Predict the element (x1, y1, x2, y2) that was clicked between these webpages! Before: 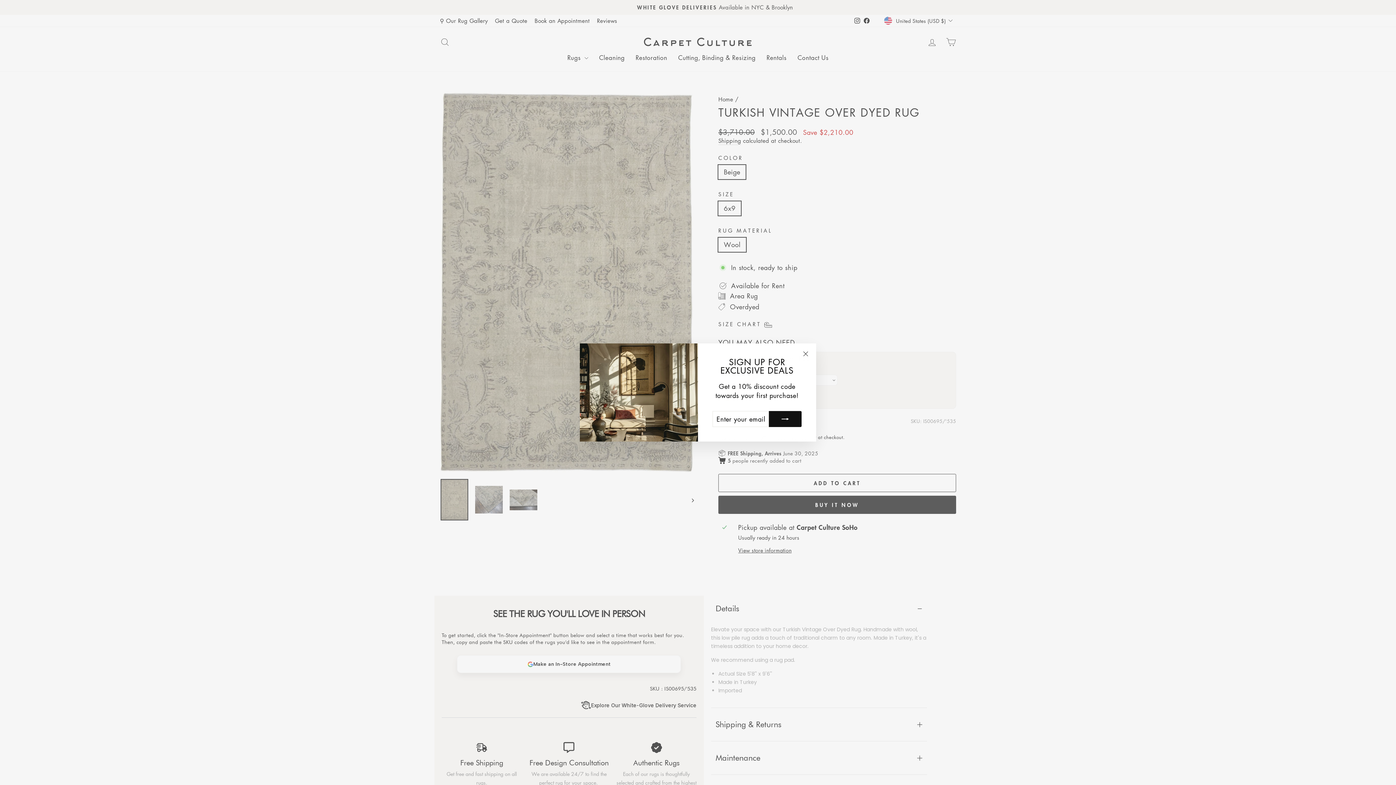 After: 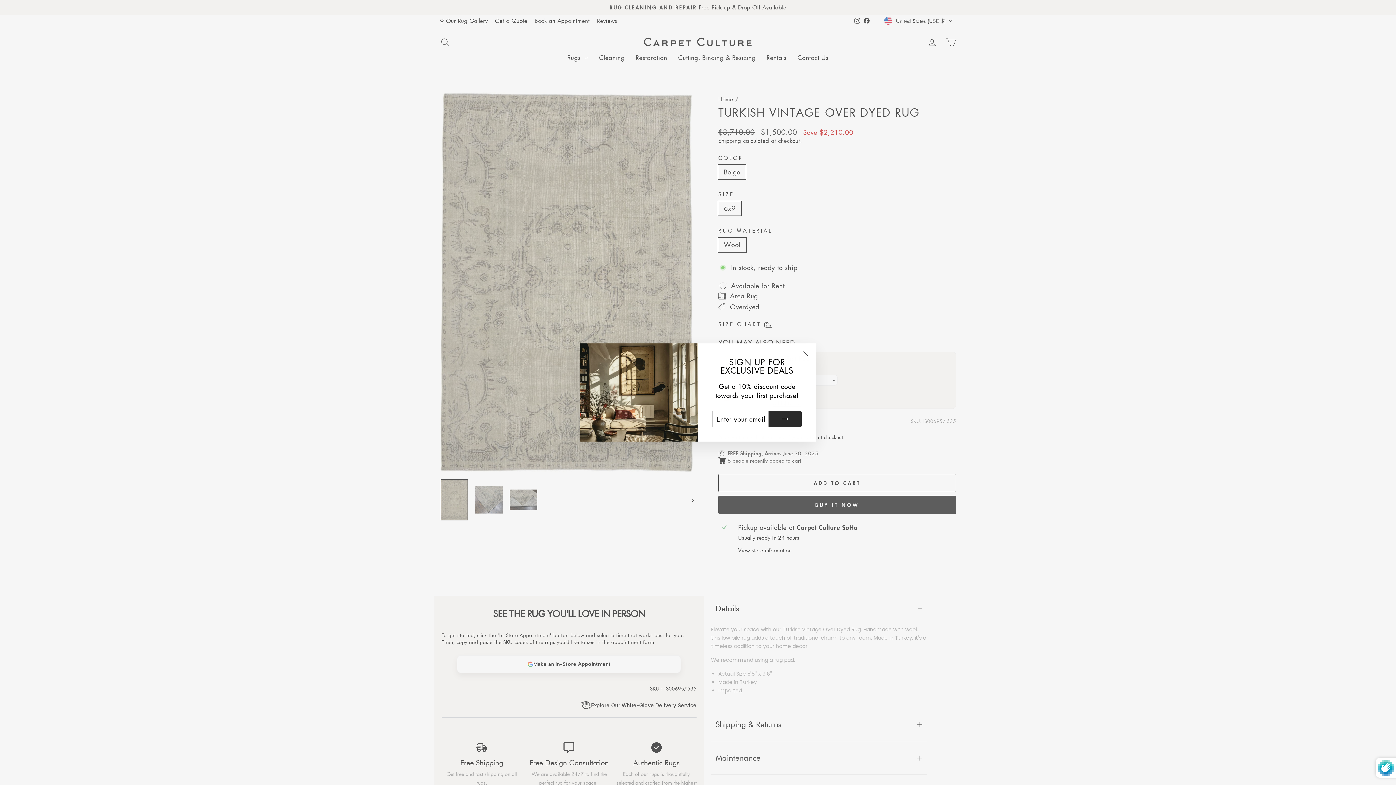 Action: bbox: (769, 422, 801, 438)